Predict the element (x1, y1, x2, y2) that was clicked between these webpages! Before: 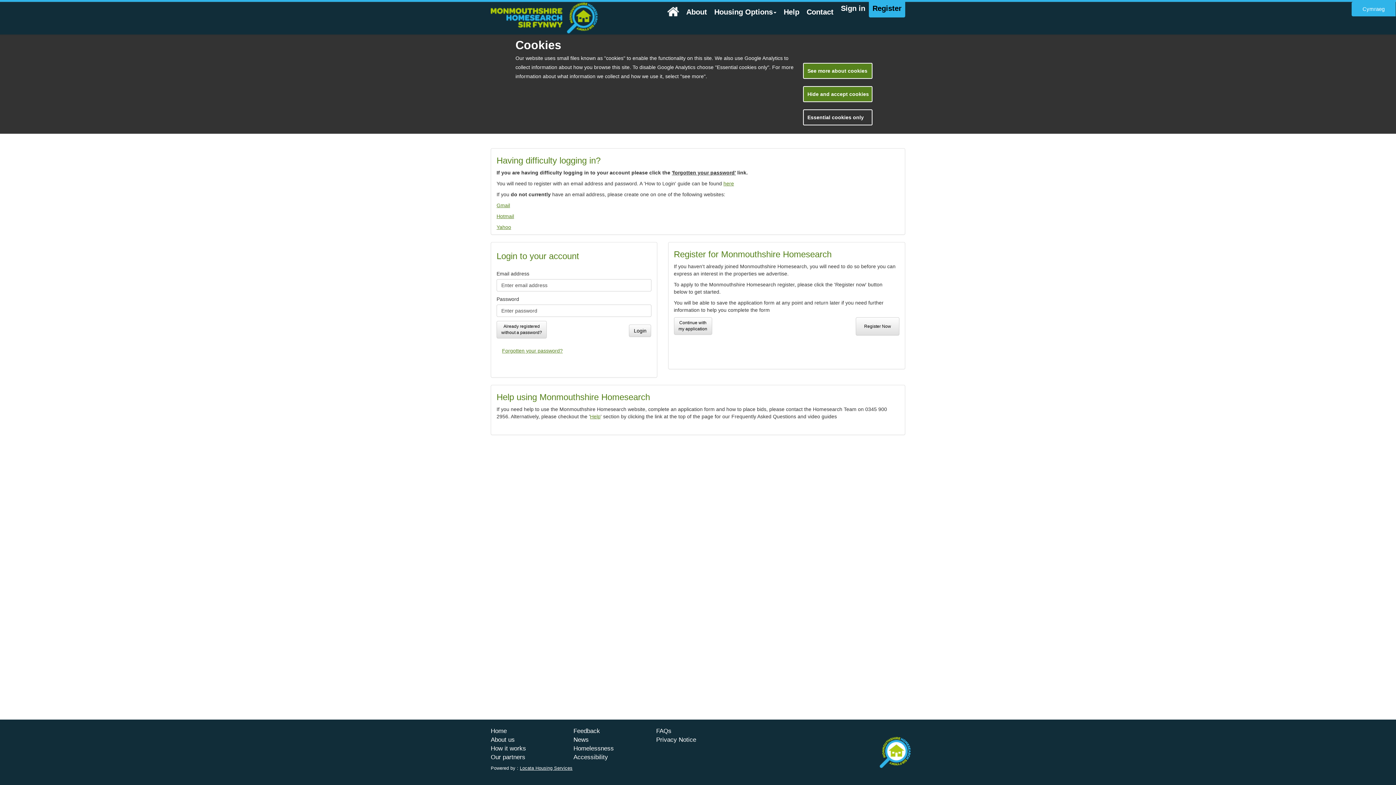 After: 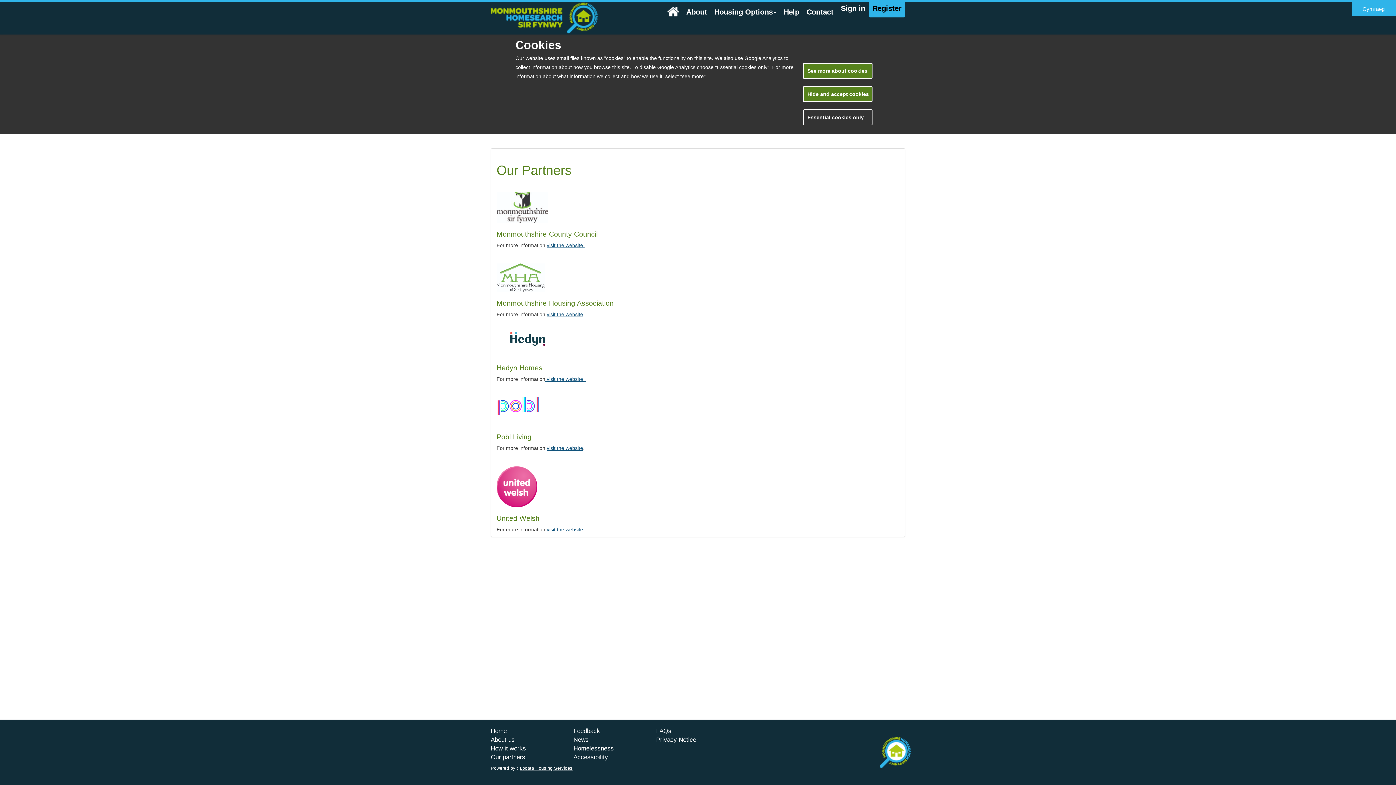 Action: bbox: (490, 753, 525, 761) label: Our partners